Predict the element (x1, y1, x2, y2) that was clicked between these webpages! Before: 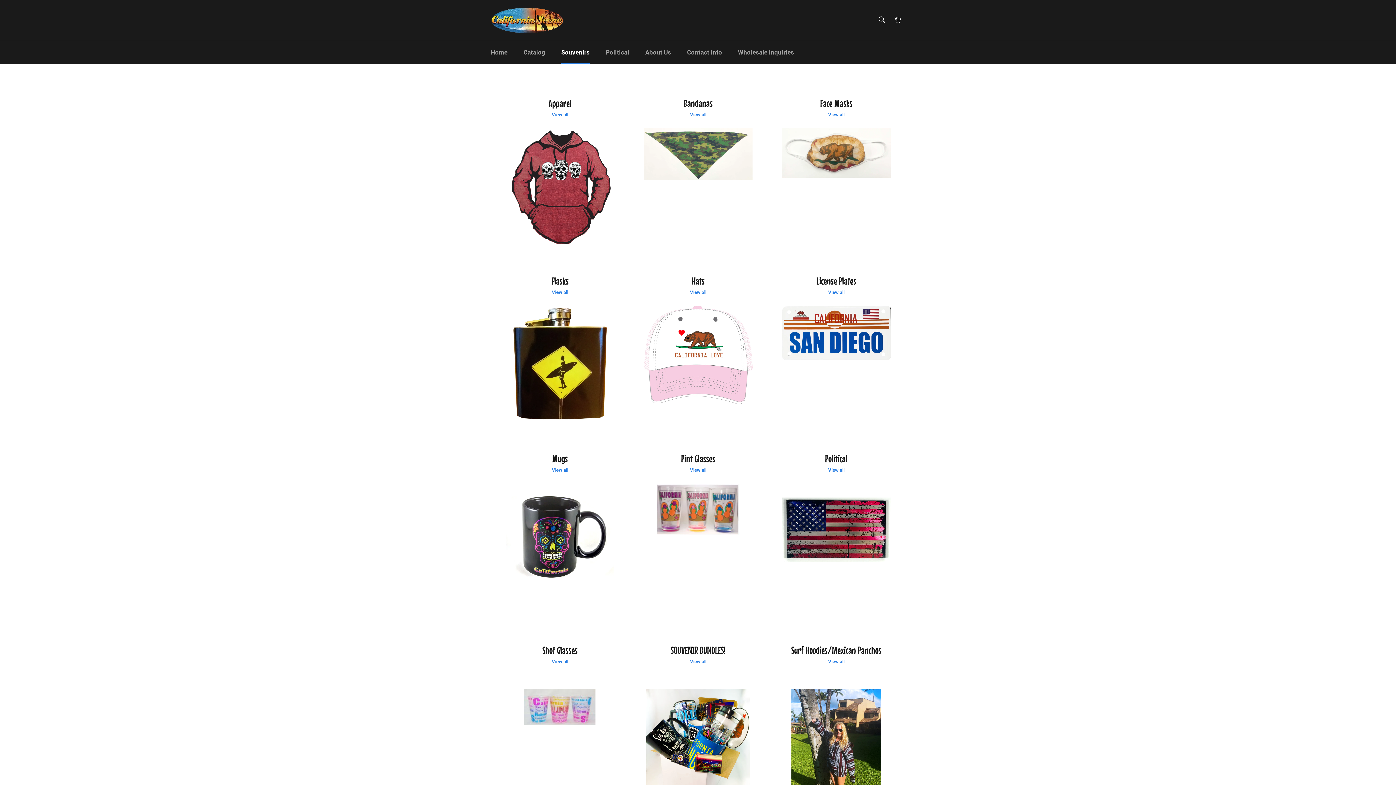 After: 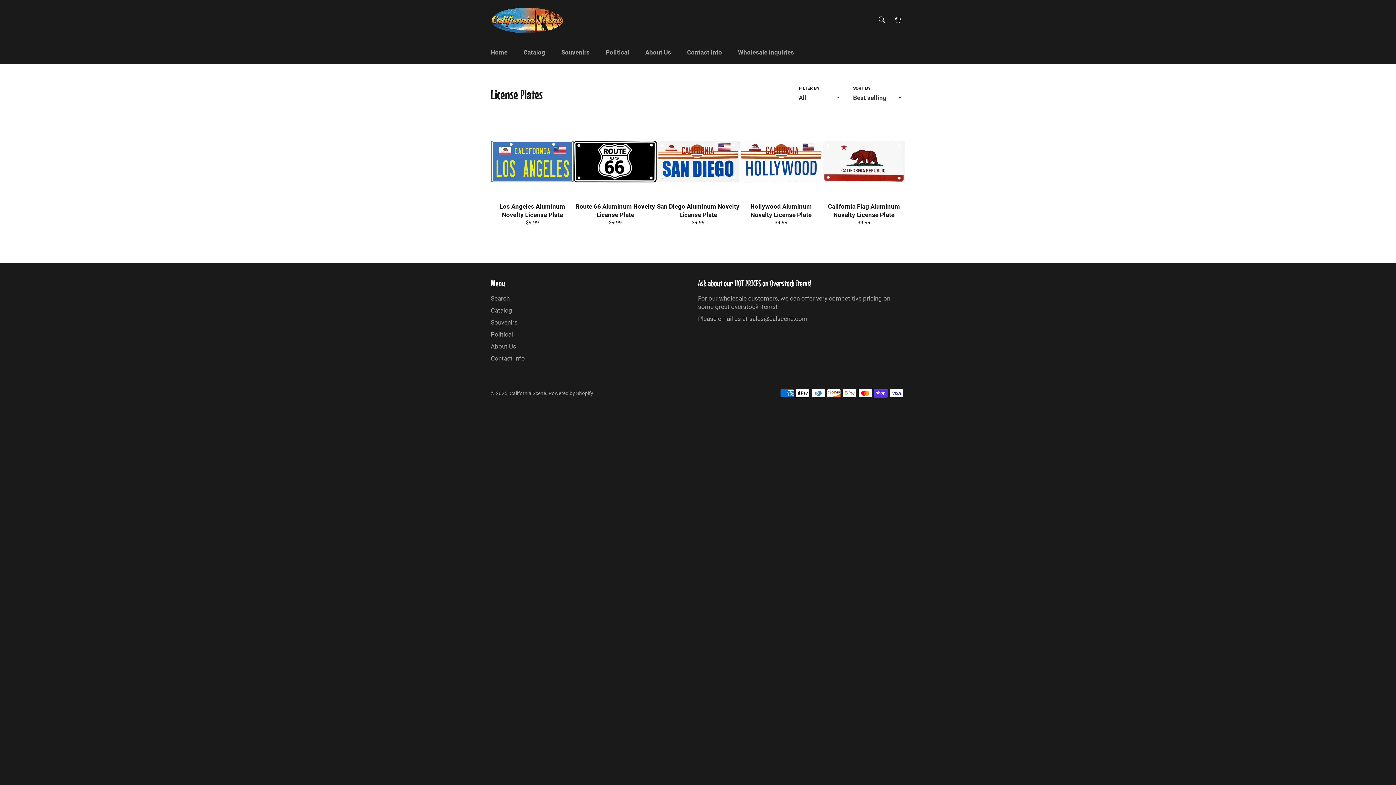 Action: label: License Plates

View all bbox: (767, 263, 905, 422)